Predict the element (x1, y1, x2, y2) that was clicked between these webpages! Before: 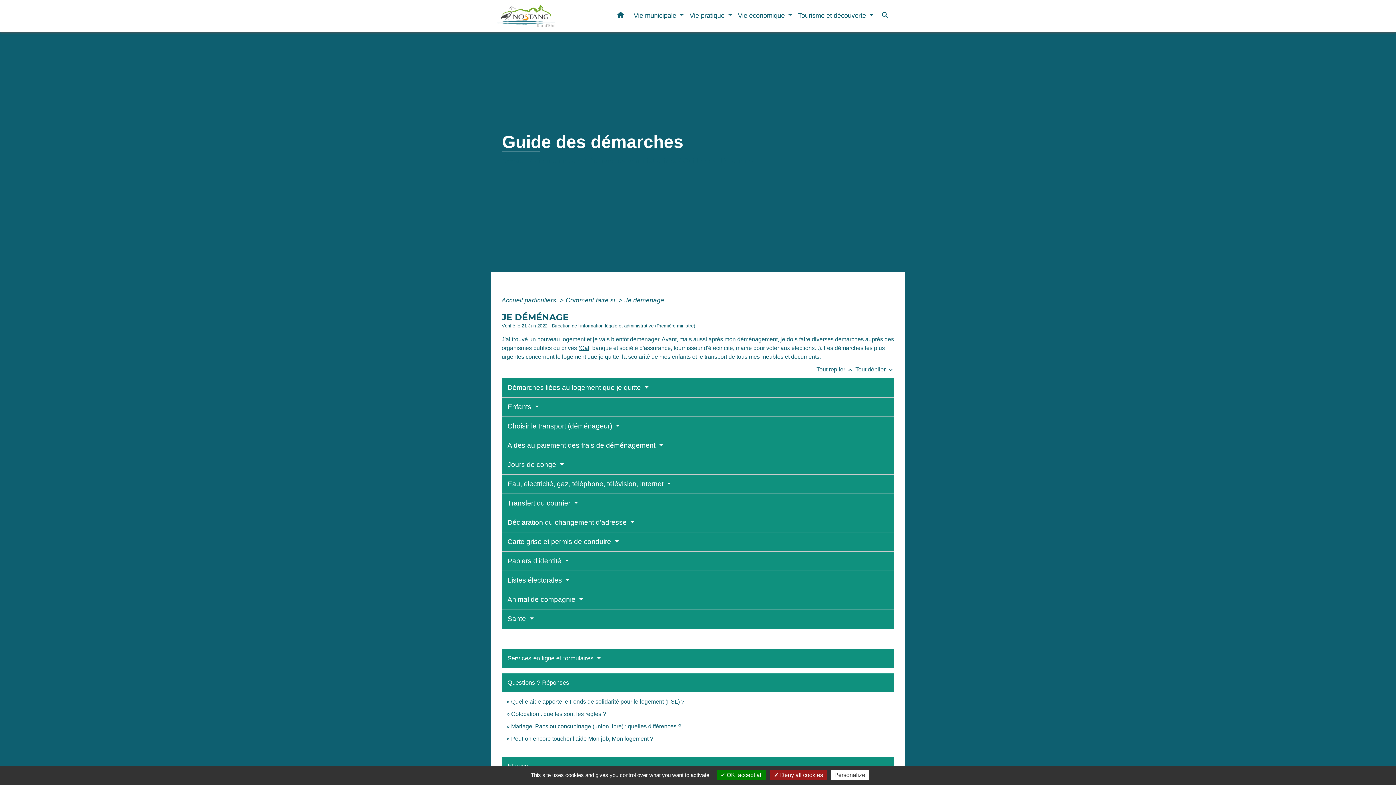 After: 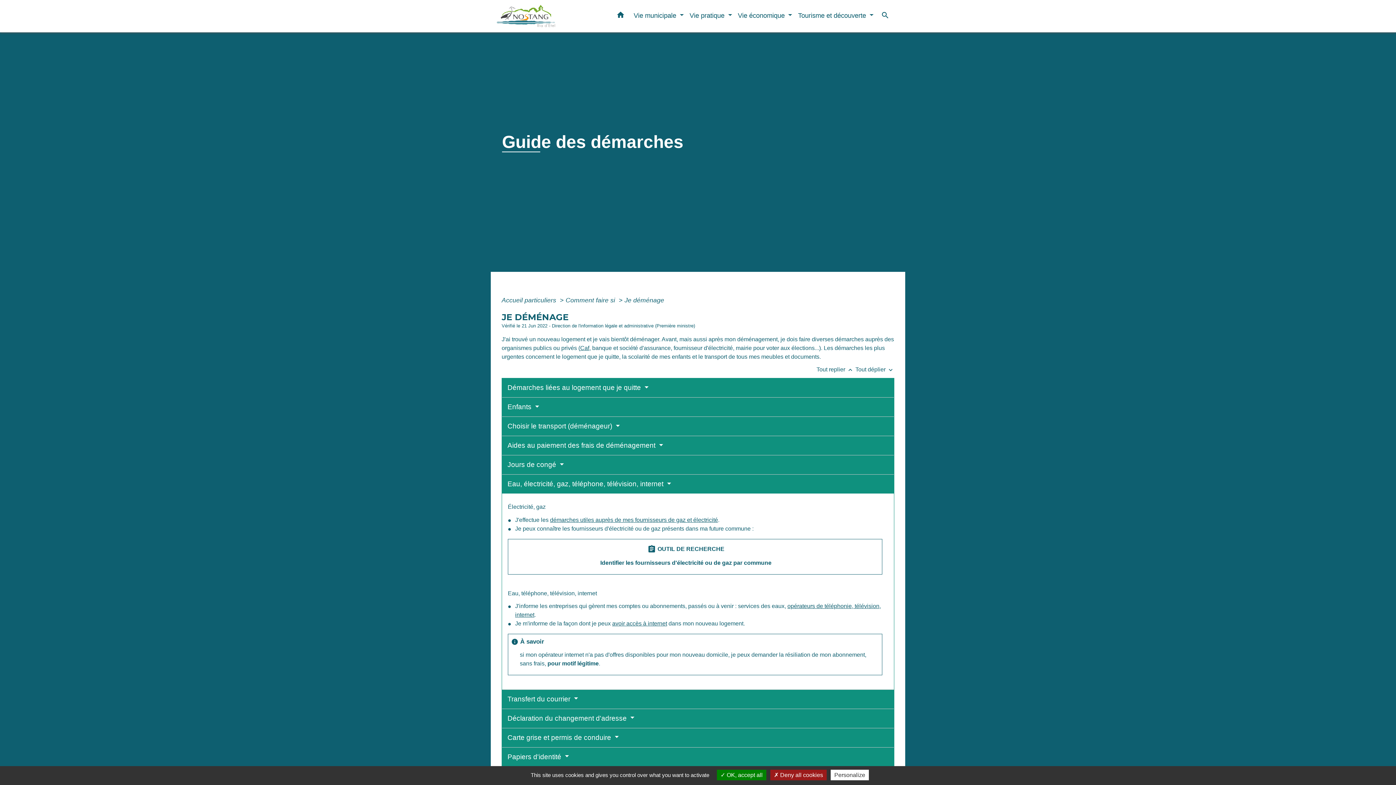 Action: bbox: (507, 480, 671, 488) label: Eau, électricité, gaz, téléphone, télévision, internet 